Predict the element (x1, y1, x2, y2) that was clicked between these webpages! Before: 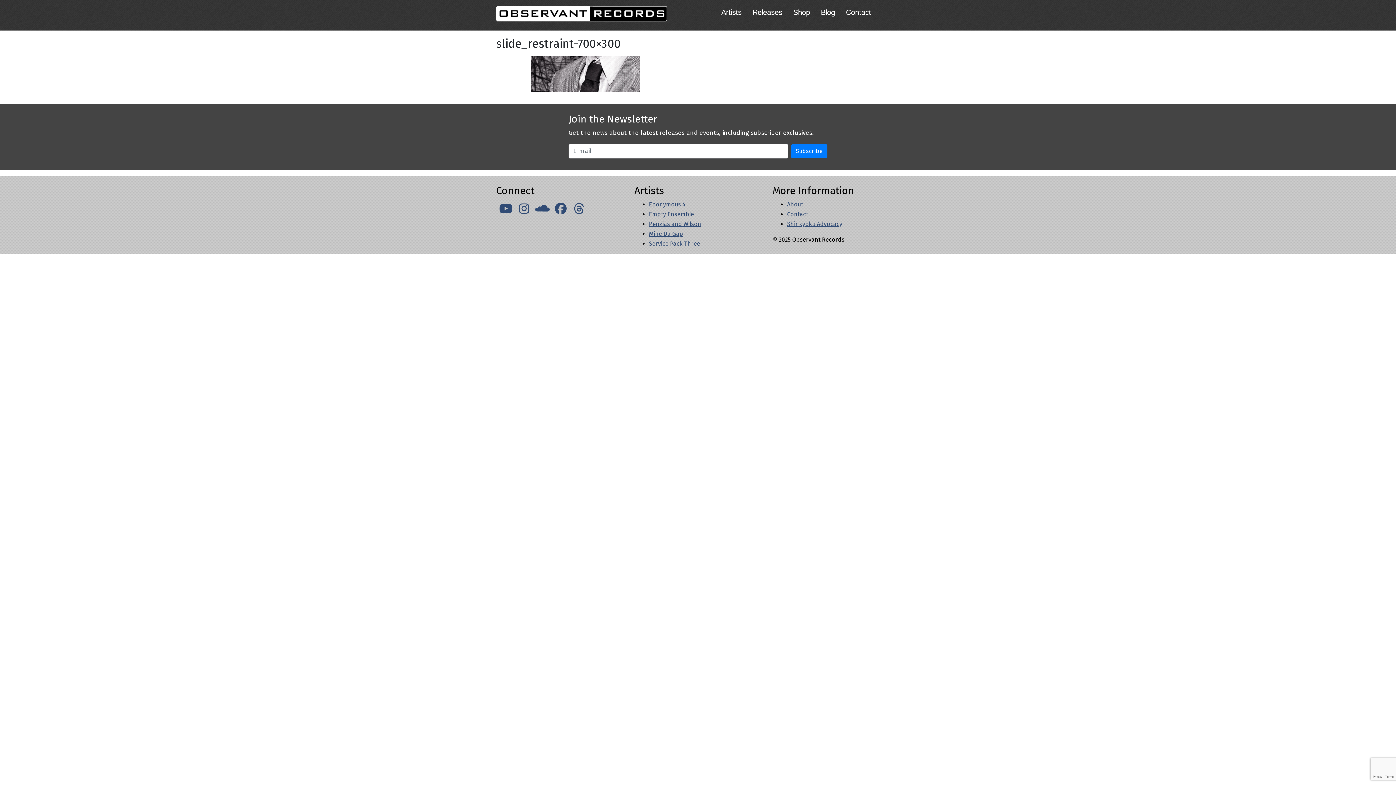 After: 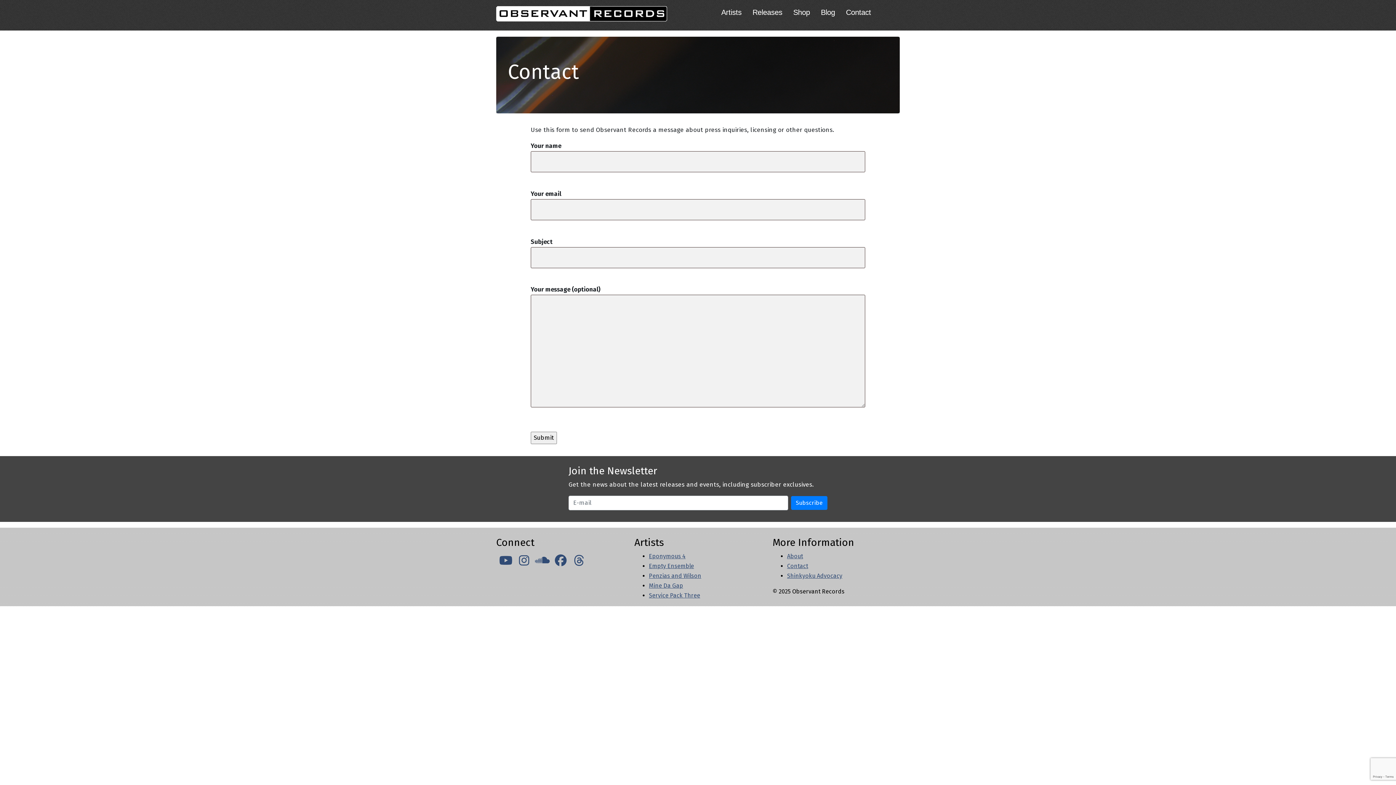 Action: label: Contact bbox: (846, 8, 871, 16)